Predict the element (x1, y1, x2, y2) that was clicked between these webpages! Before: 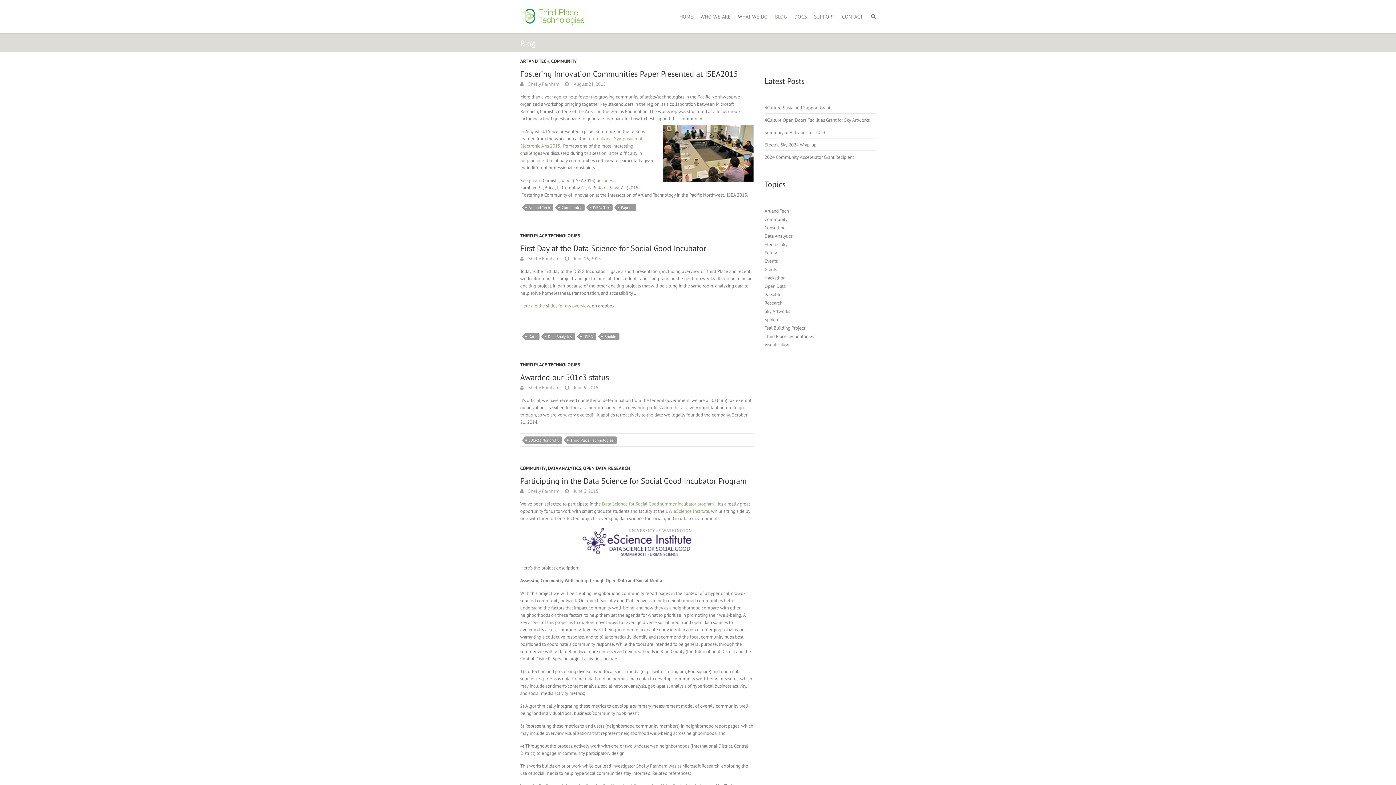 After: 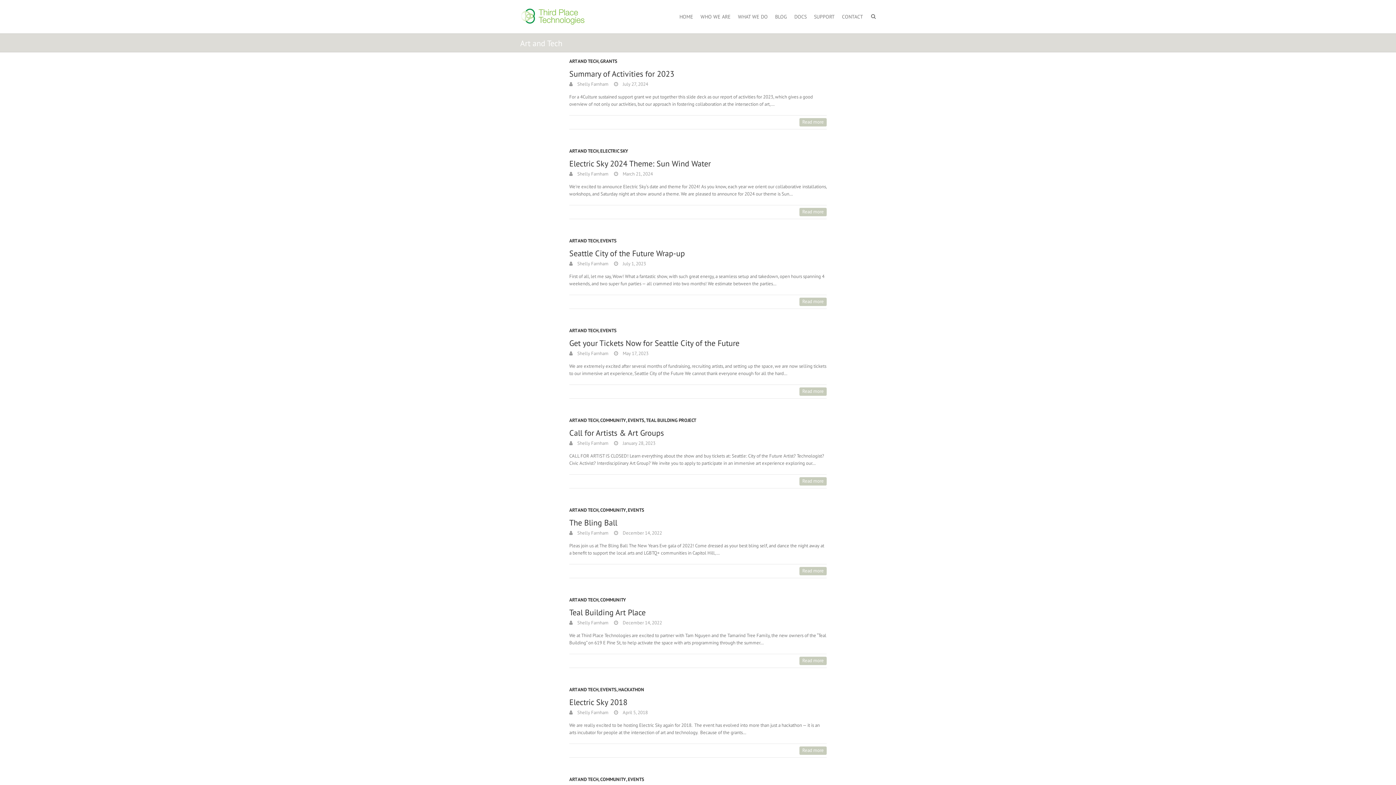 Action: label: Art and Tech bbox: (764, 208, 789, 214)